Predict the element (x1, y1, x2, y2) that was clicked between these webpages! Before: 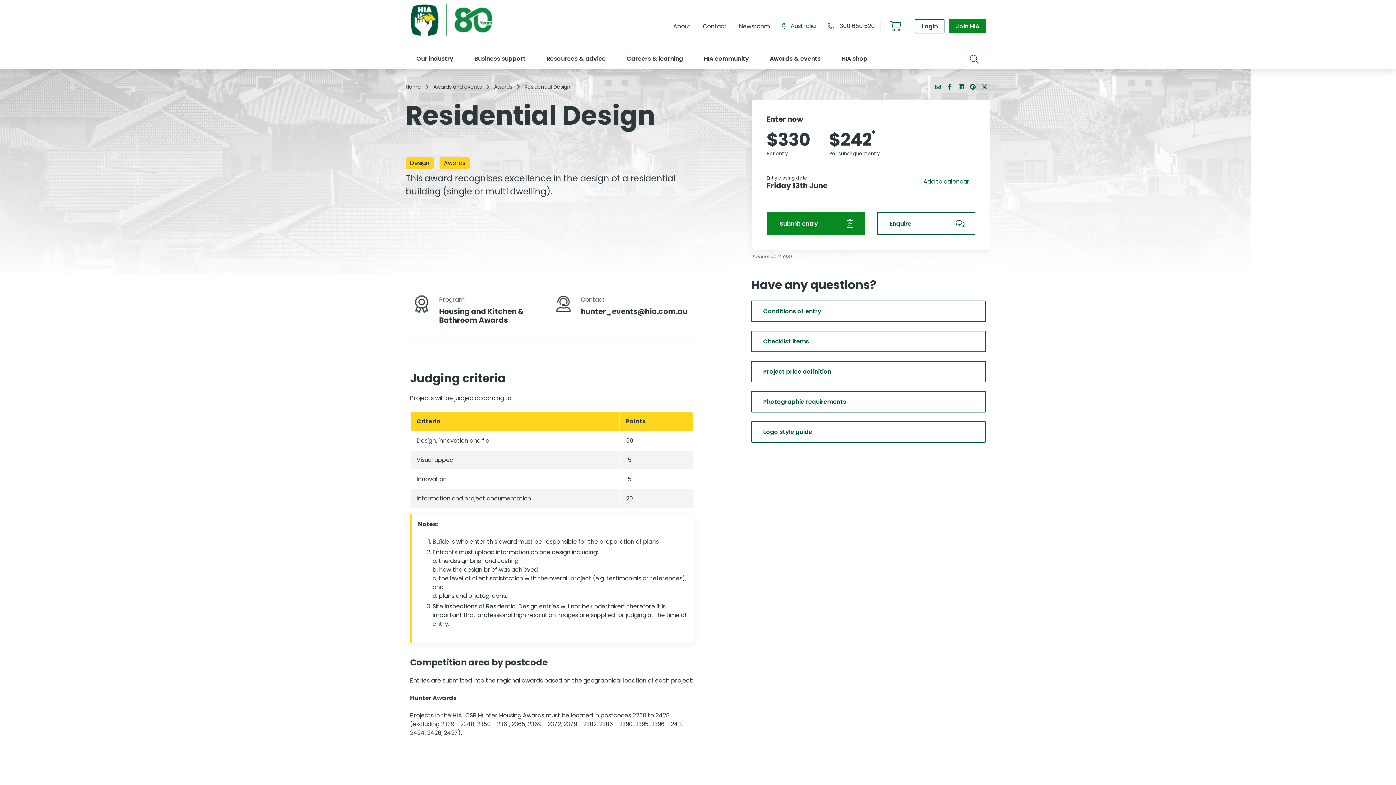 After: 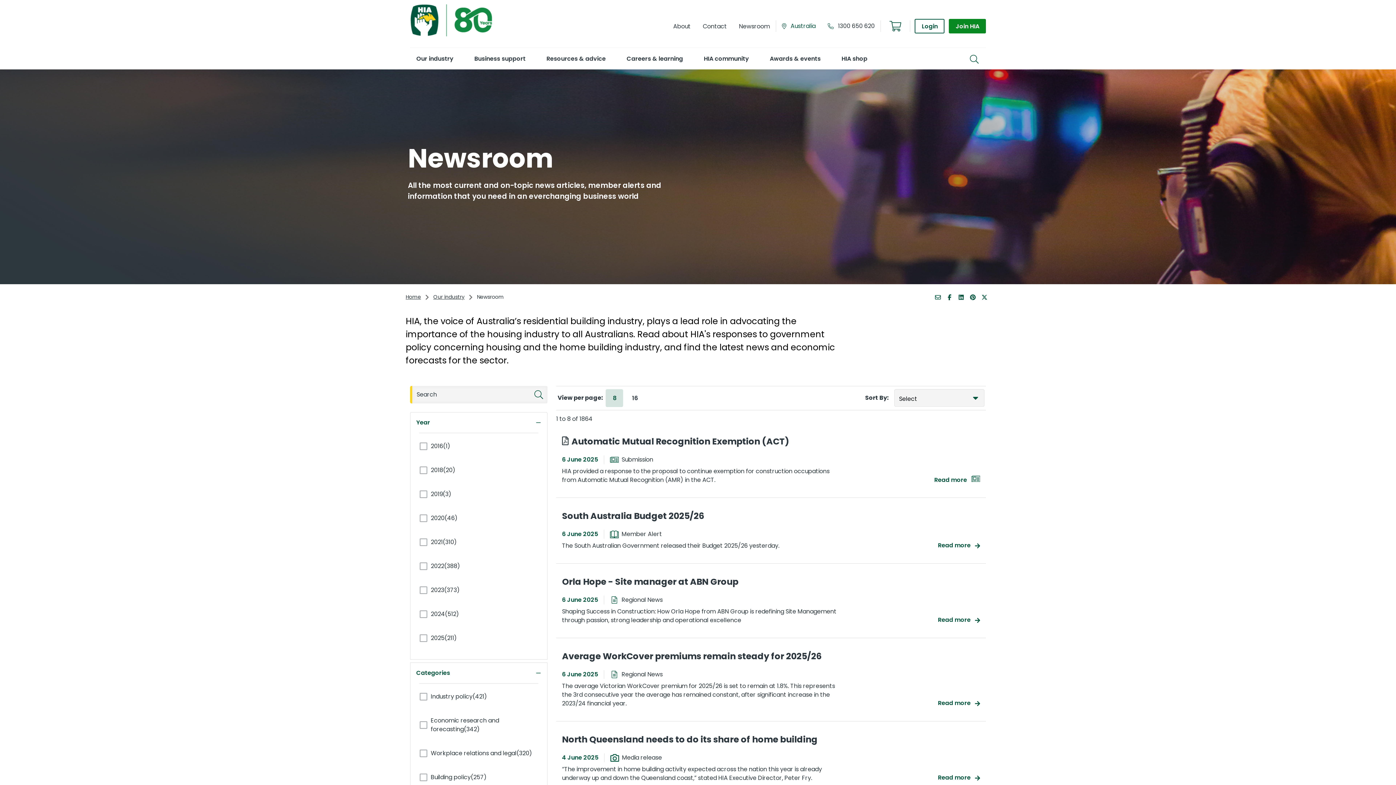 Action: bbox: (732, 19, 775, 32) label: Newsroom